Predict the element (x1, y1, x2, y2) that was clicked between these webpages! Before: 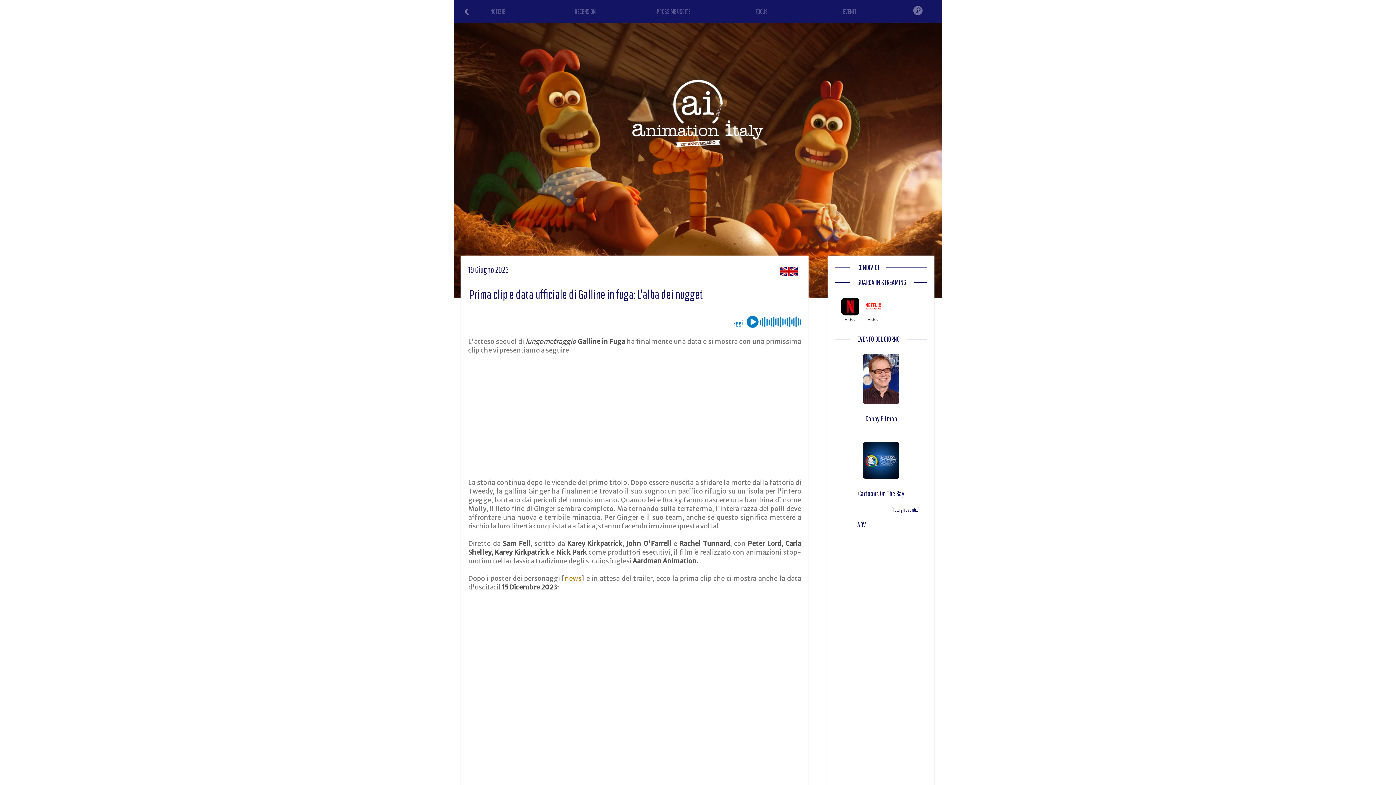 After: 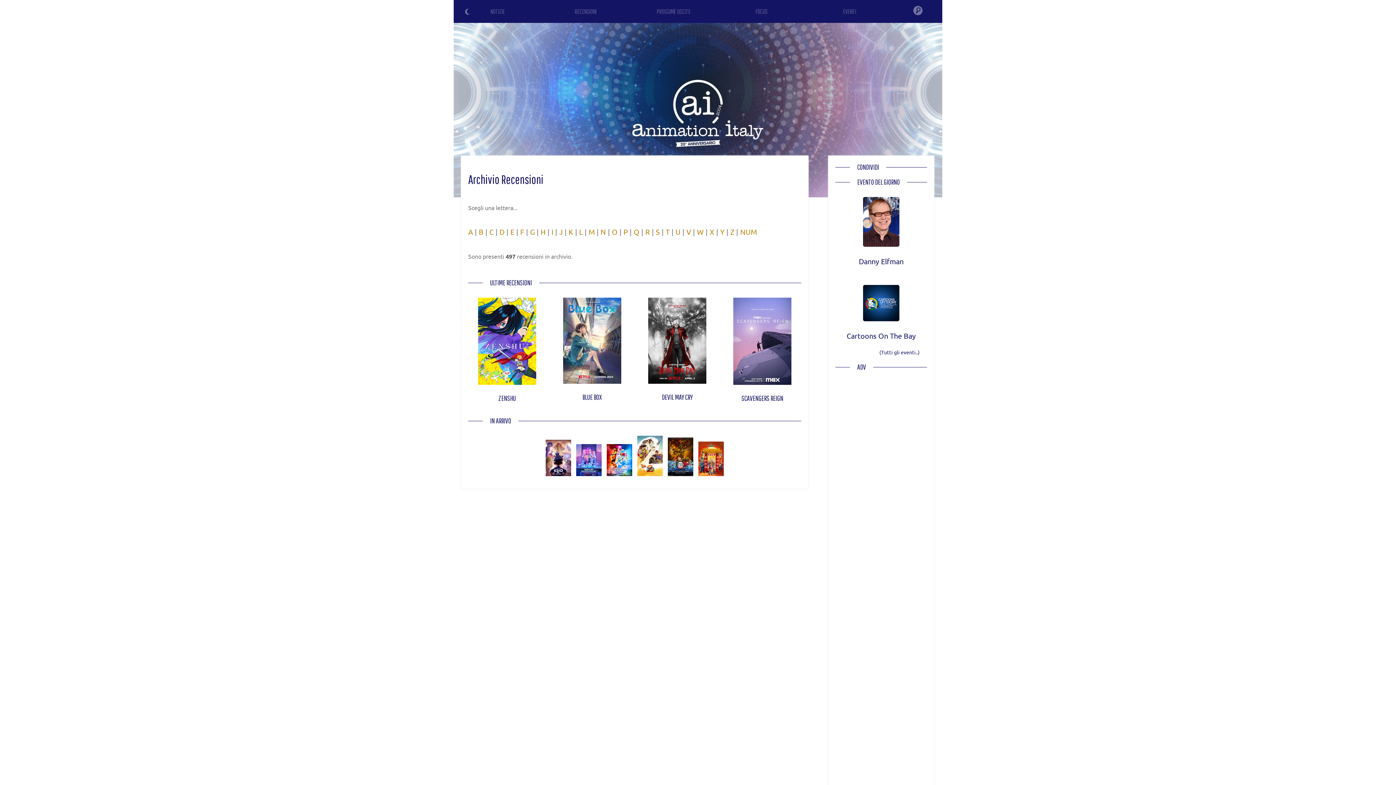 Action: bbox: (574, 7, 596, 15) label: RECENSIONI